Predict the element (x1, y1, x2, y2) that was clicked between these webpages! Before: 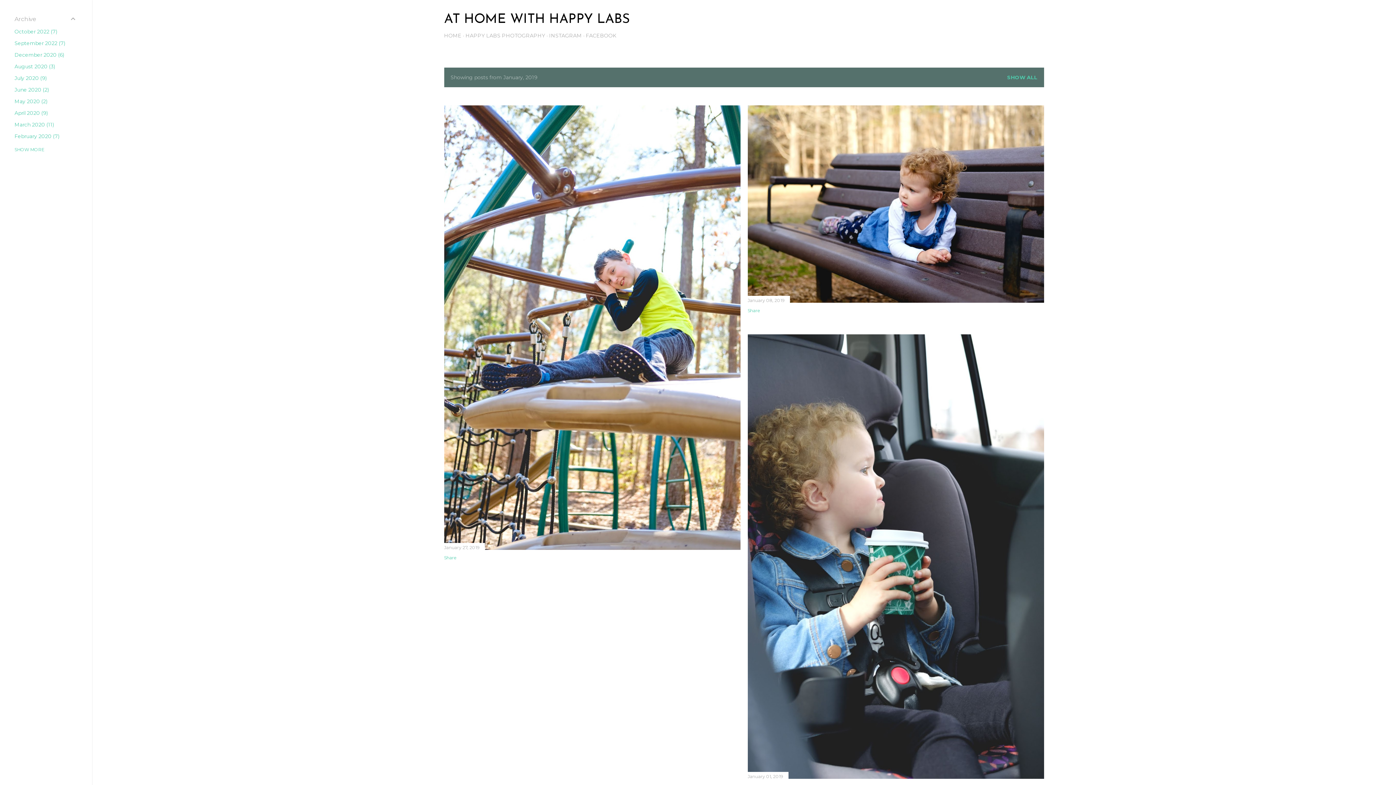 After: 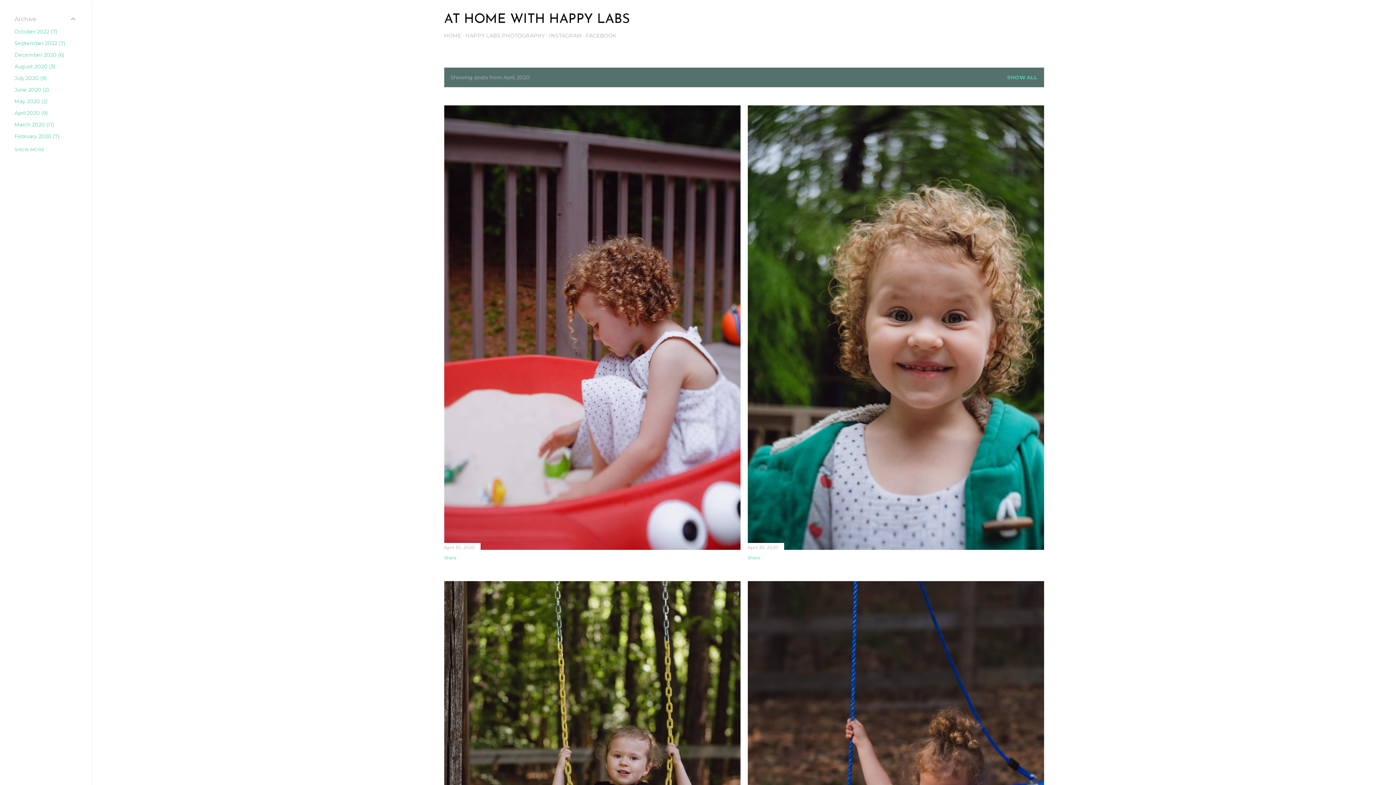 Action: bbox: (14, 109, 47, 116) label: April 20209